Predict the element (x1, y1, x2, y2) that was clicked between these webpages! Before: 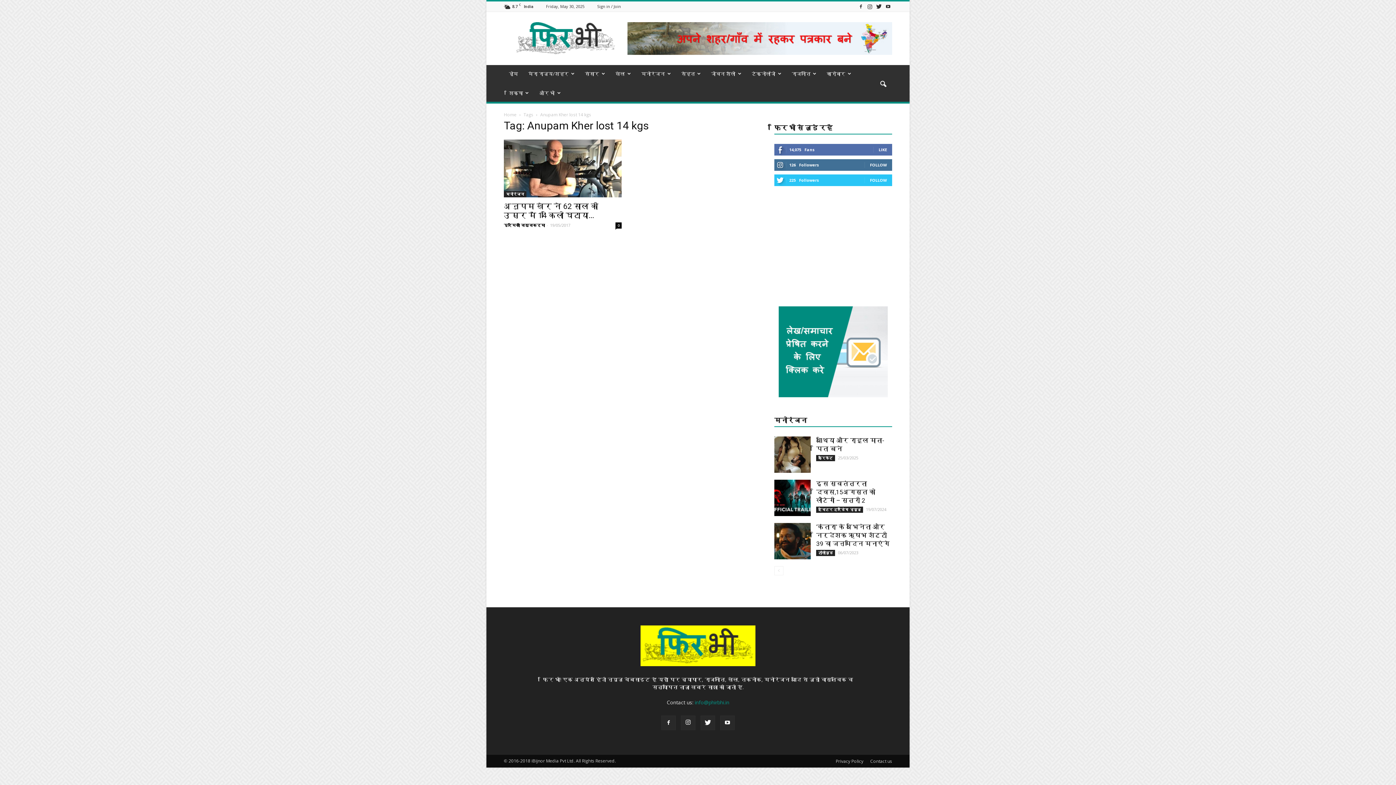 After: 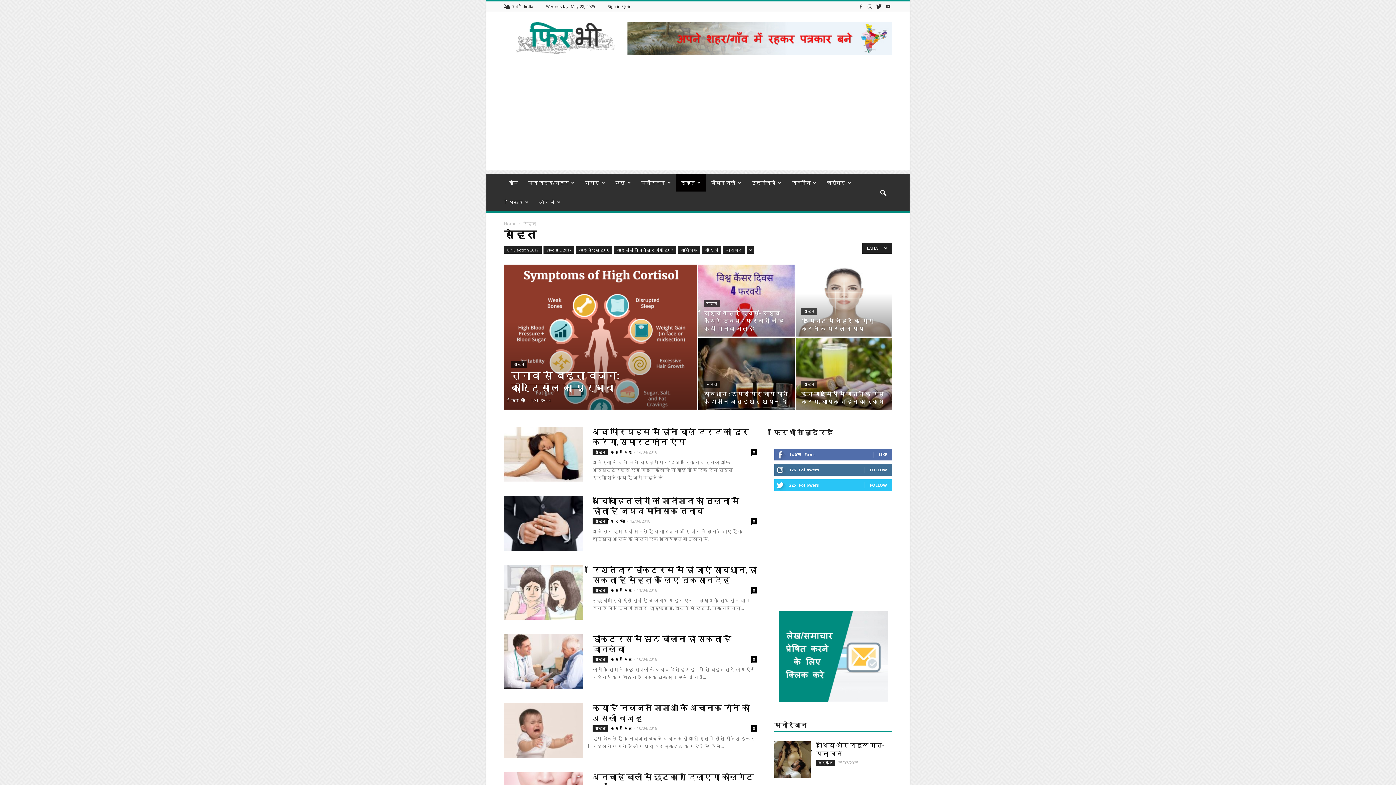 Action: label: सेहत bbox: (676, 65, 706, 82)